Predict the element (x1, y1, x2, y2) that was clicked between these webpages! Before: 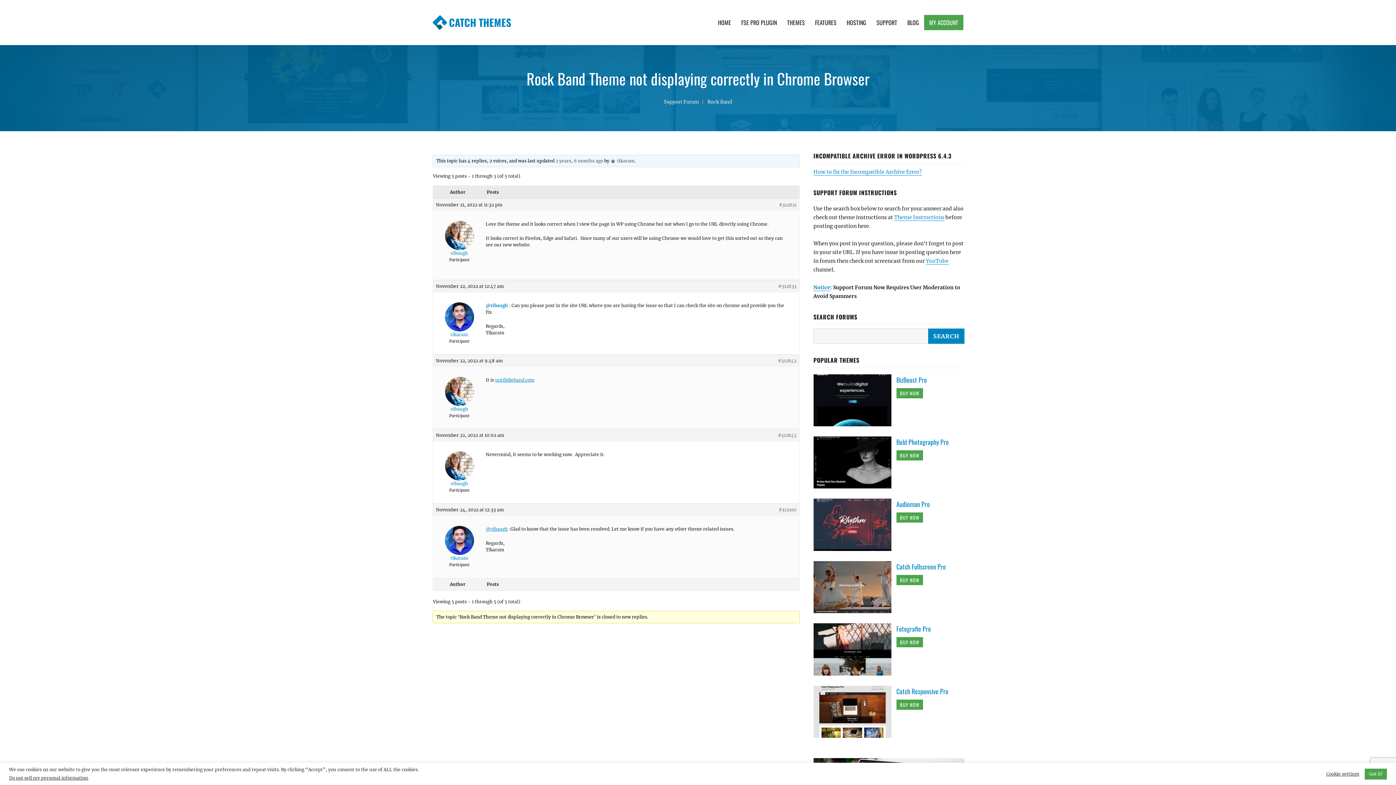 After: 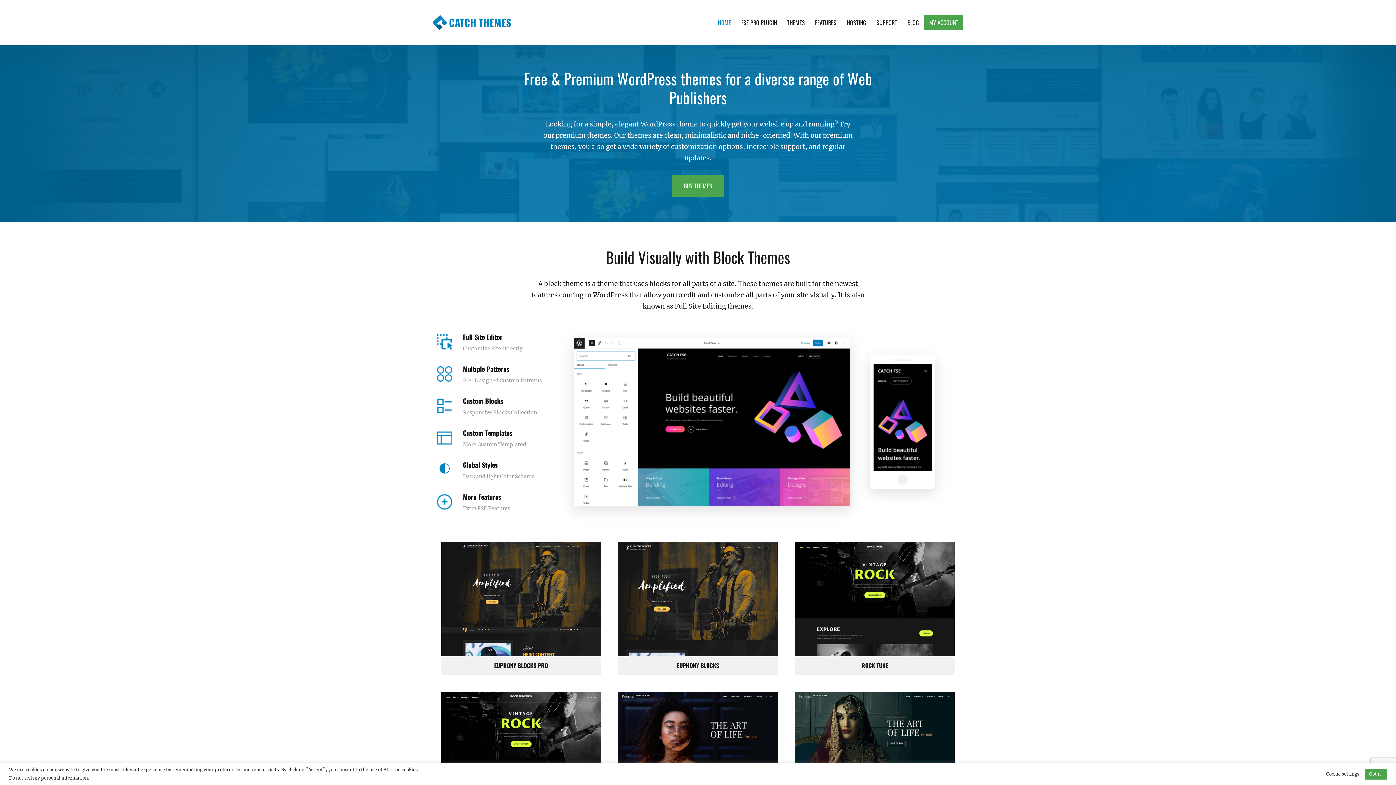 Action: bbox: (449, 14, 511, 29) label: CATCH THEMES